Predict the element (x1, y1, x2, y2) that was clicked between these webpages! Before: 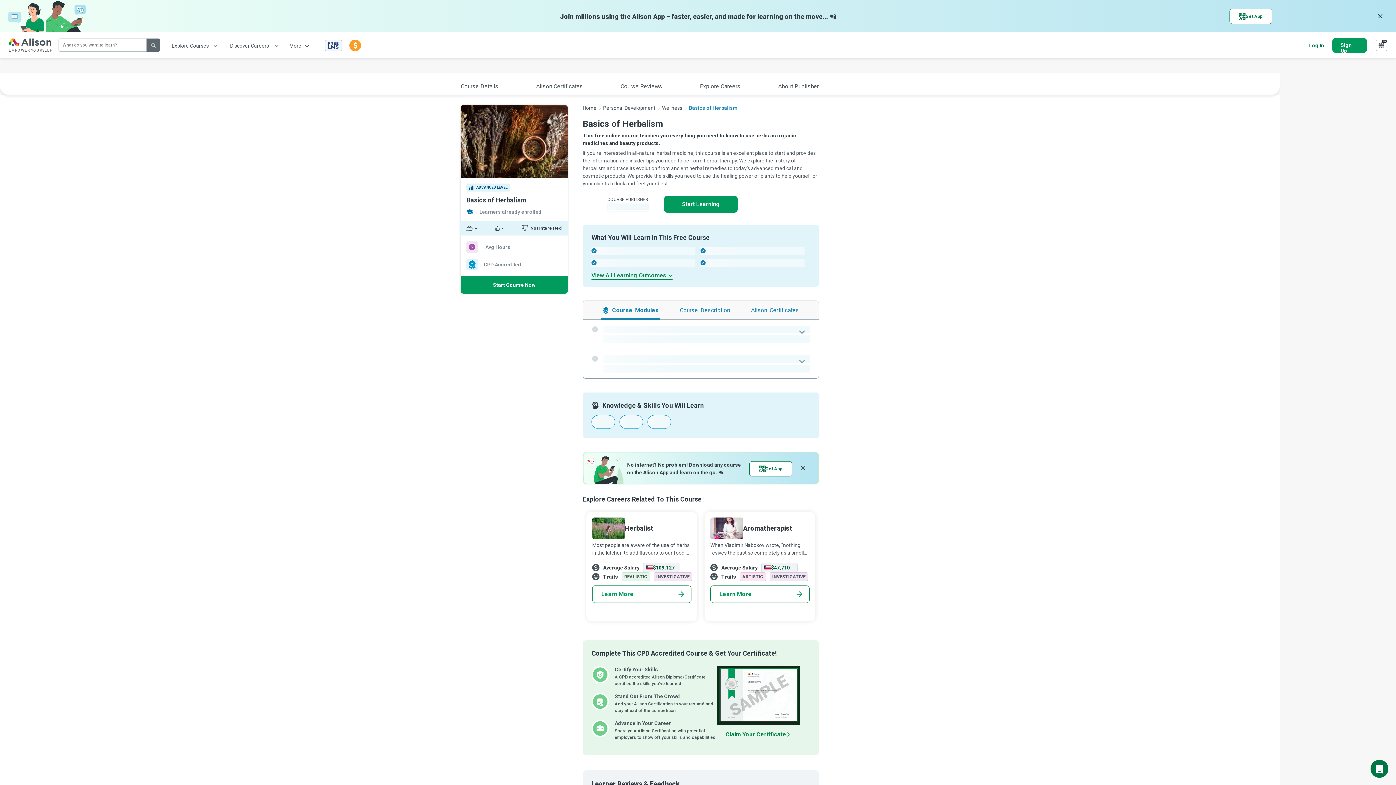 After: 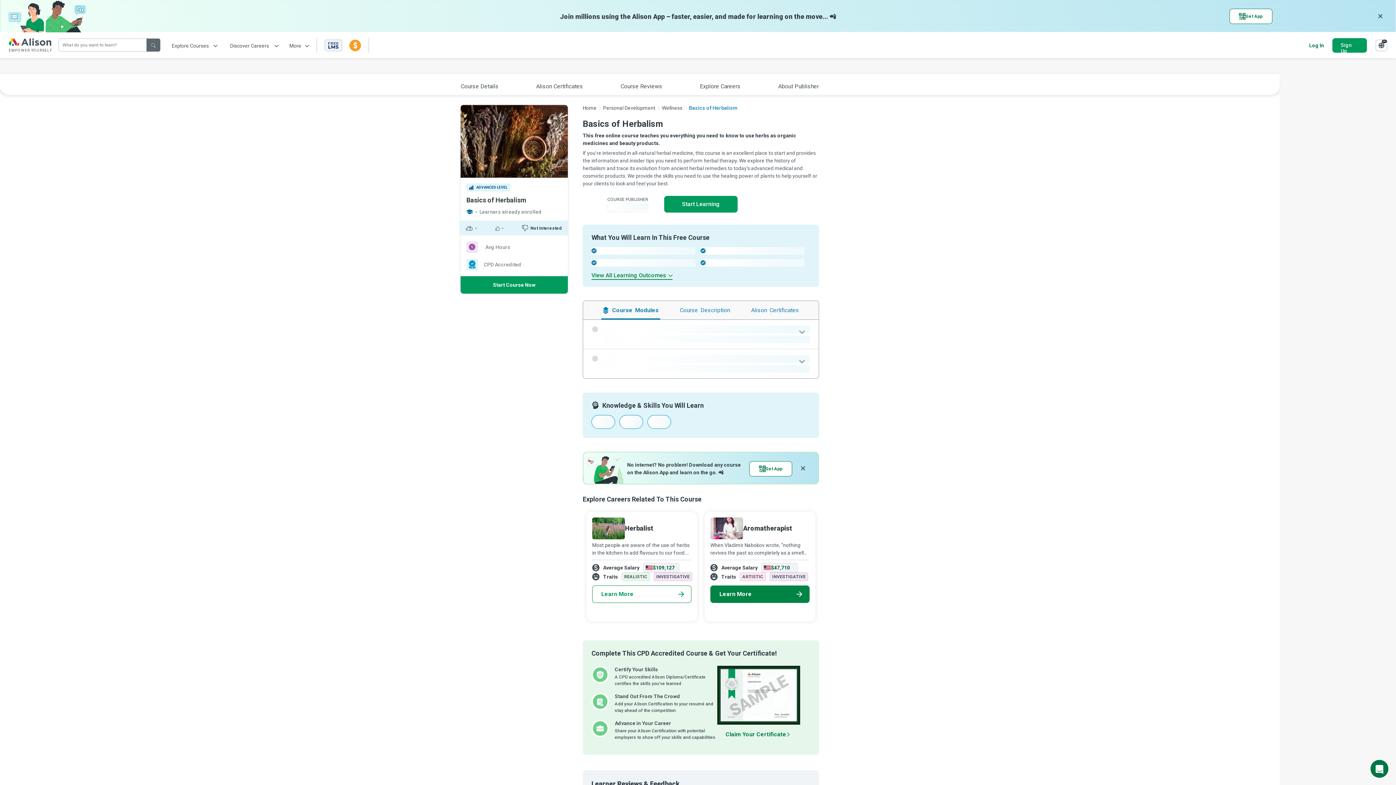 Action: label: Learn More bbox: (710, 585, 809, 603)